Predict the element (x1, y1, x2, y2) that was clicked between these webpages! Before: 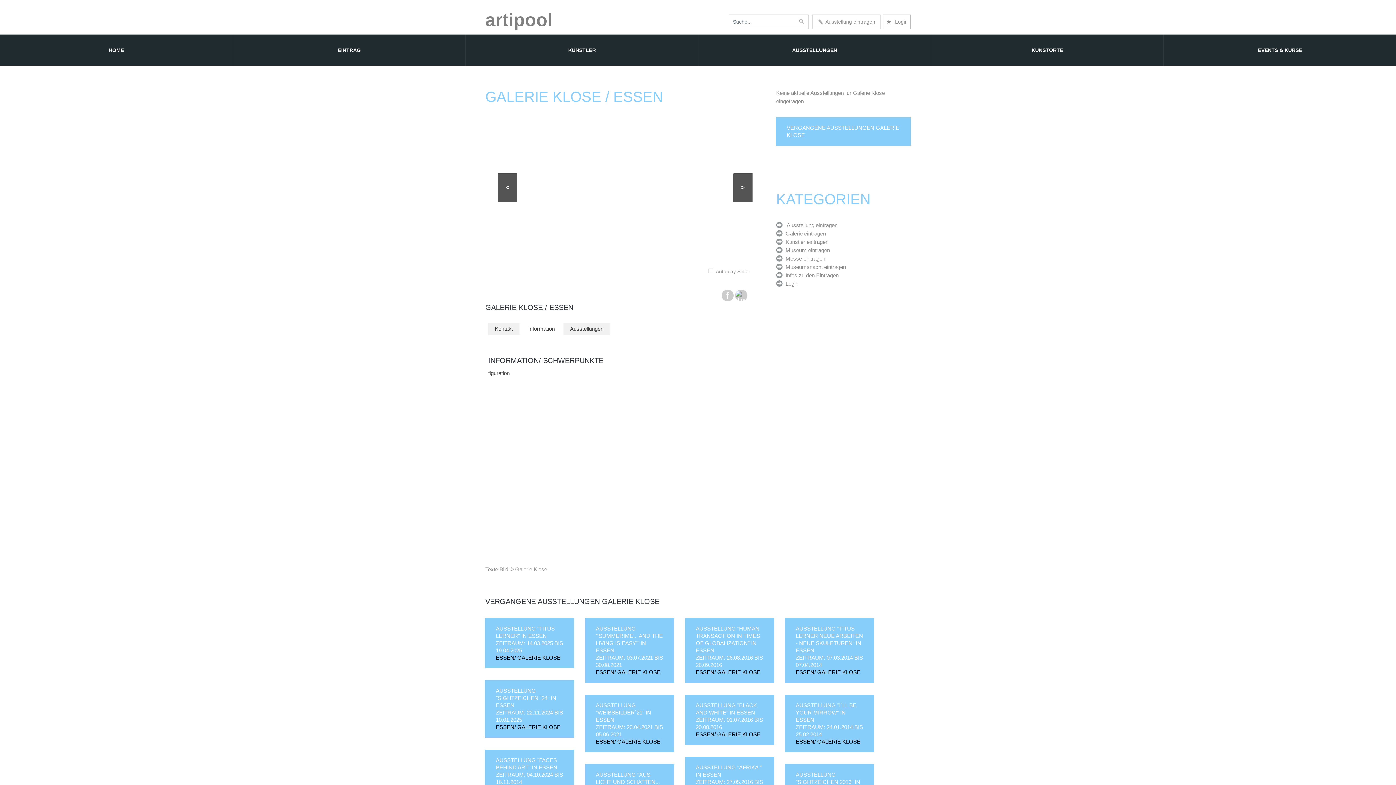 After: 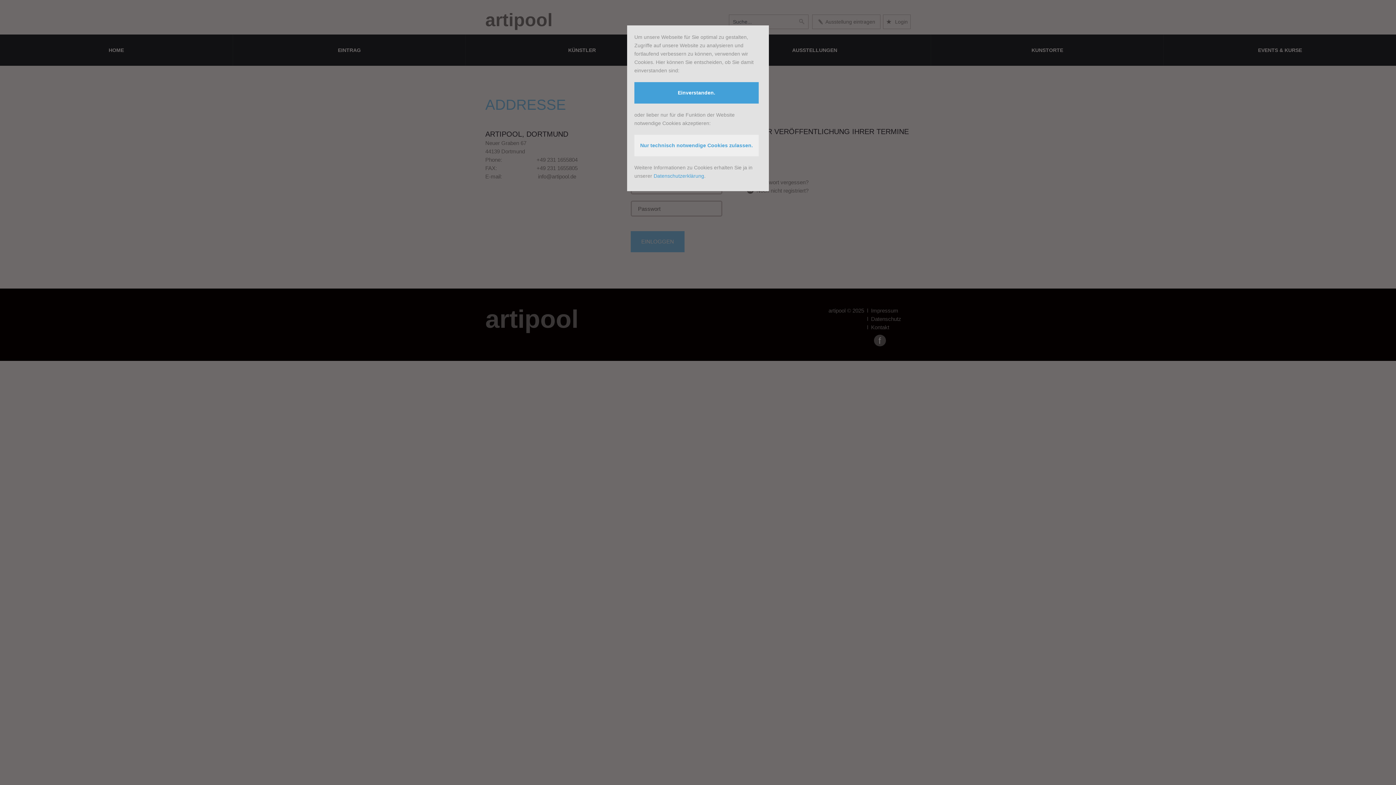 Action: label: ★  Login bbox: (886, 18, 908, 24)